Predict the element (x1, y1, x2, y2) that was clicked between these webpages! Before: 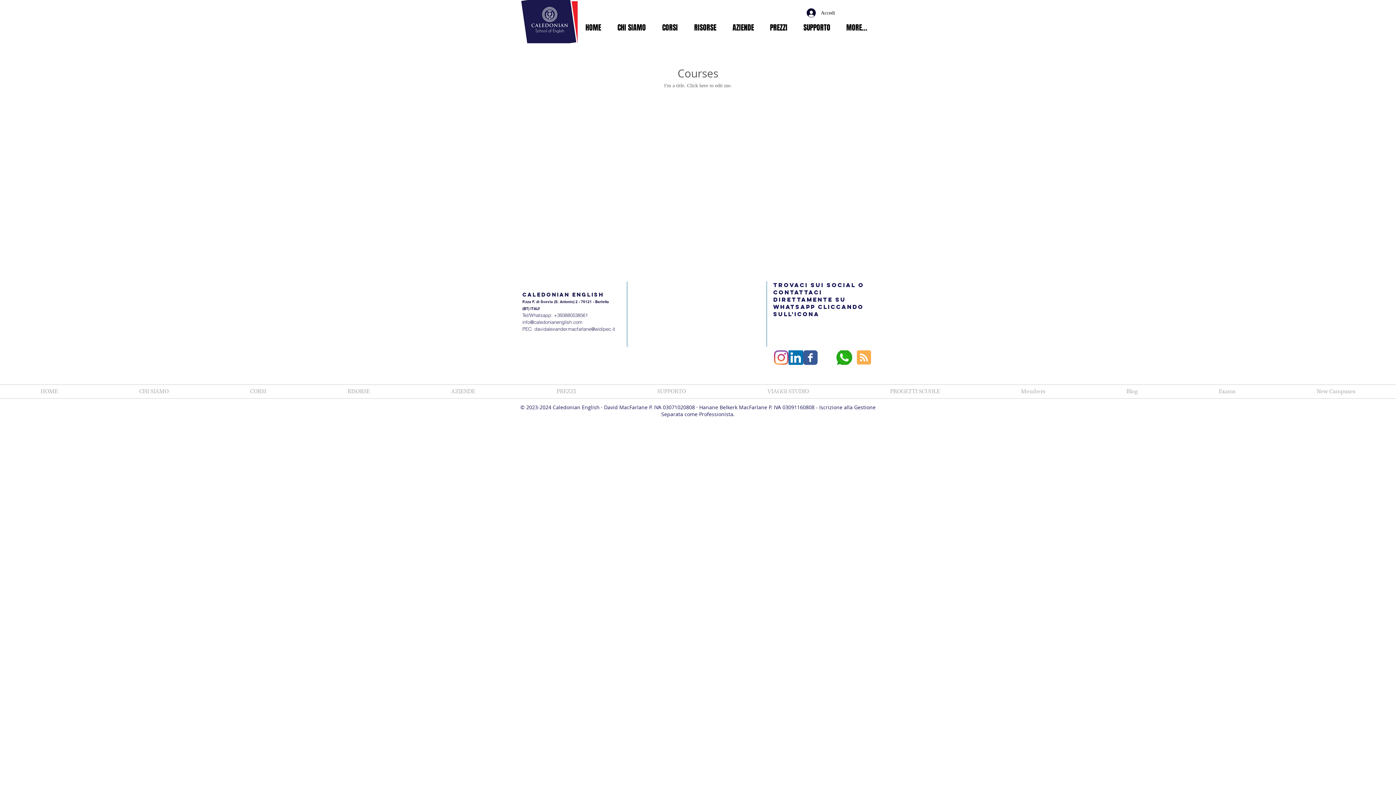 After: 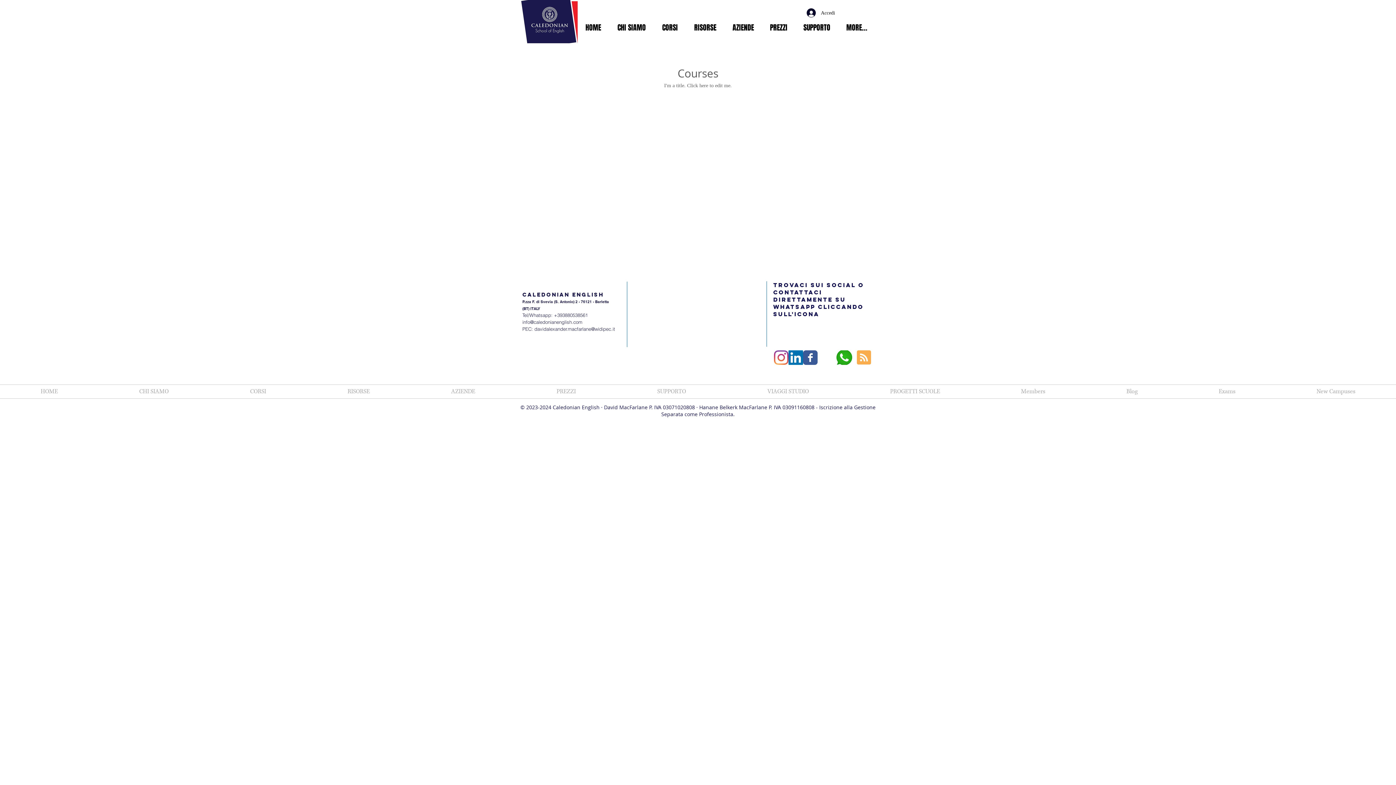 Action: label: info@caledonianenglish.com bbox: (522, 319, 582, 325)